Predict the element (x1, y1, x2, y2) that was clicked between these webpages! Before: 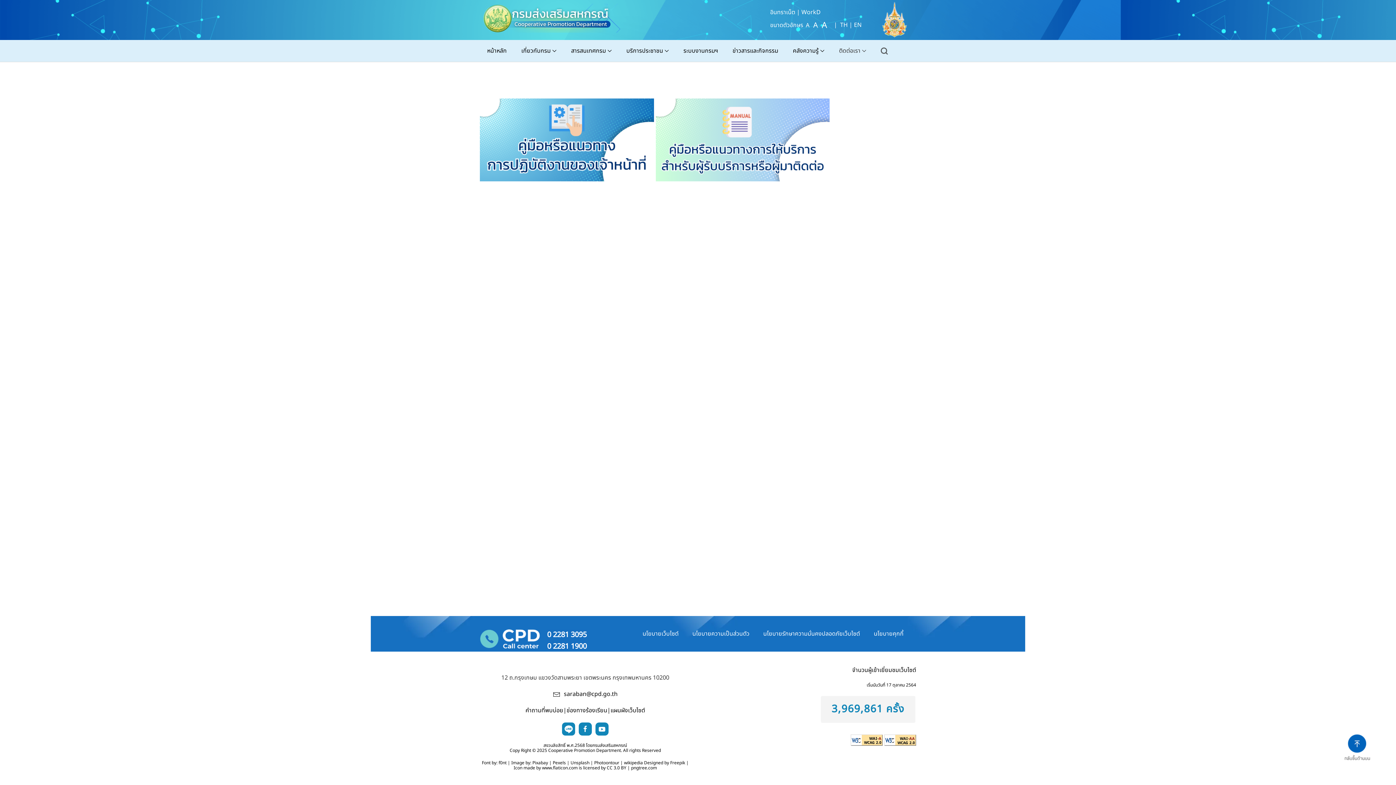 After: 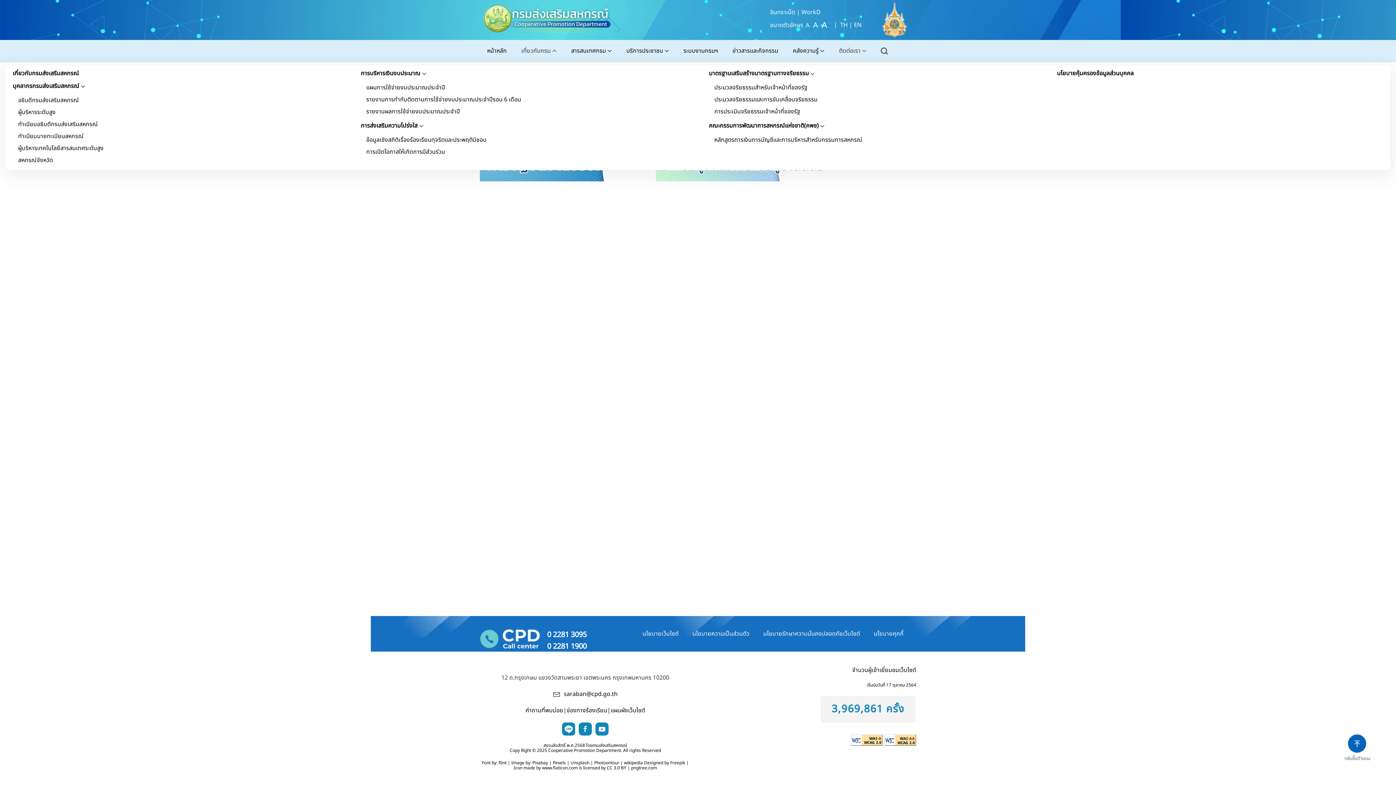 Action: label: เกี่ยวกับกรม bbox: (514, 40, 564, 61)